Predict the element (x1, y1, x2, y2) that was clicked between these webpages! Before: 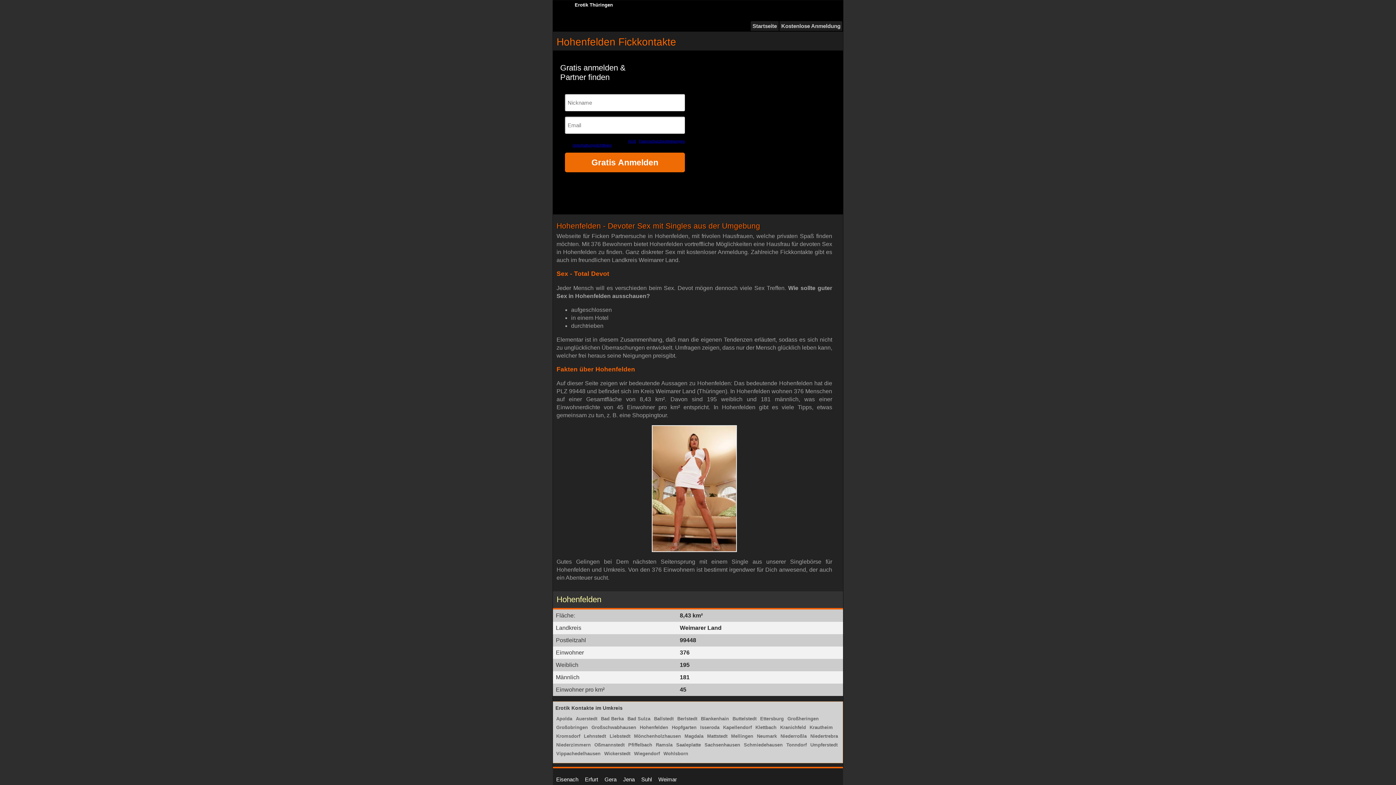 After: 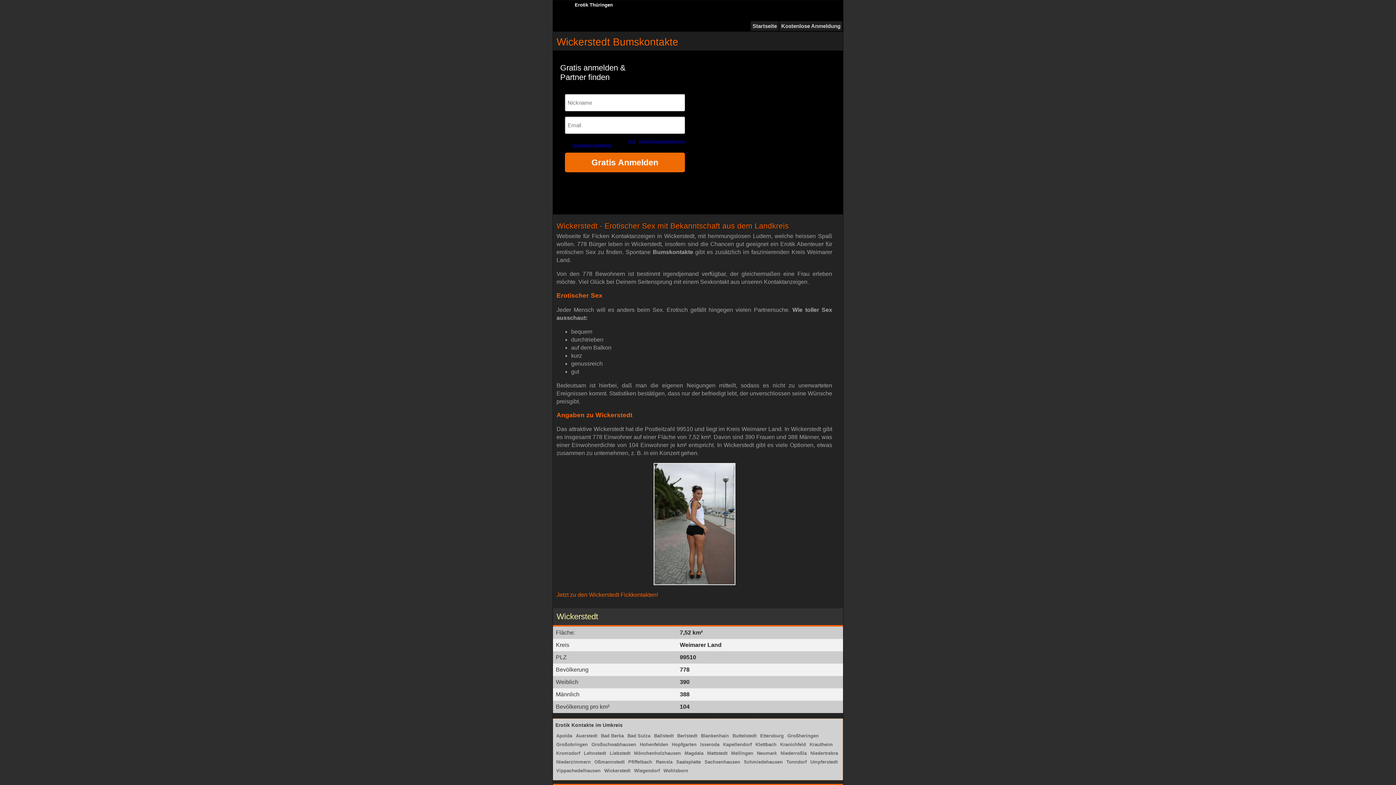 Action: bbox: (604, 751, 630, 756) label: Wickerstedt